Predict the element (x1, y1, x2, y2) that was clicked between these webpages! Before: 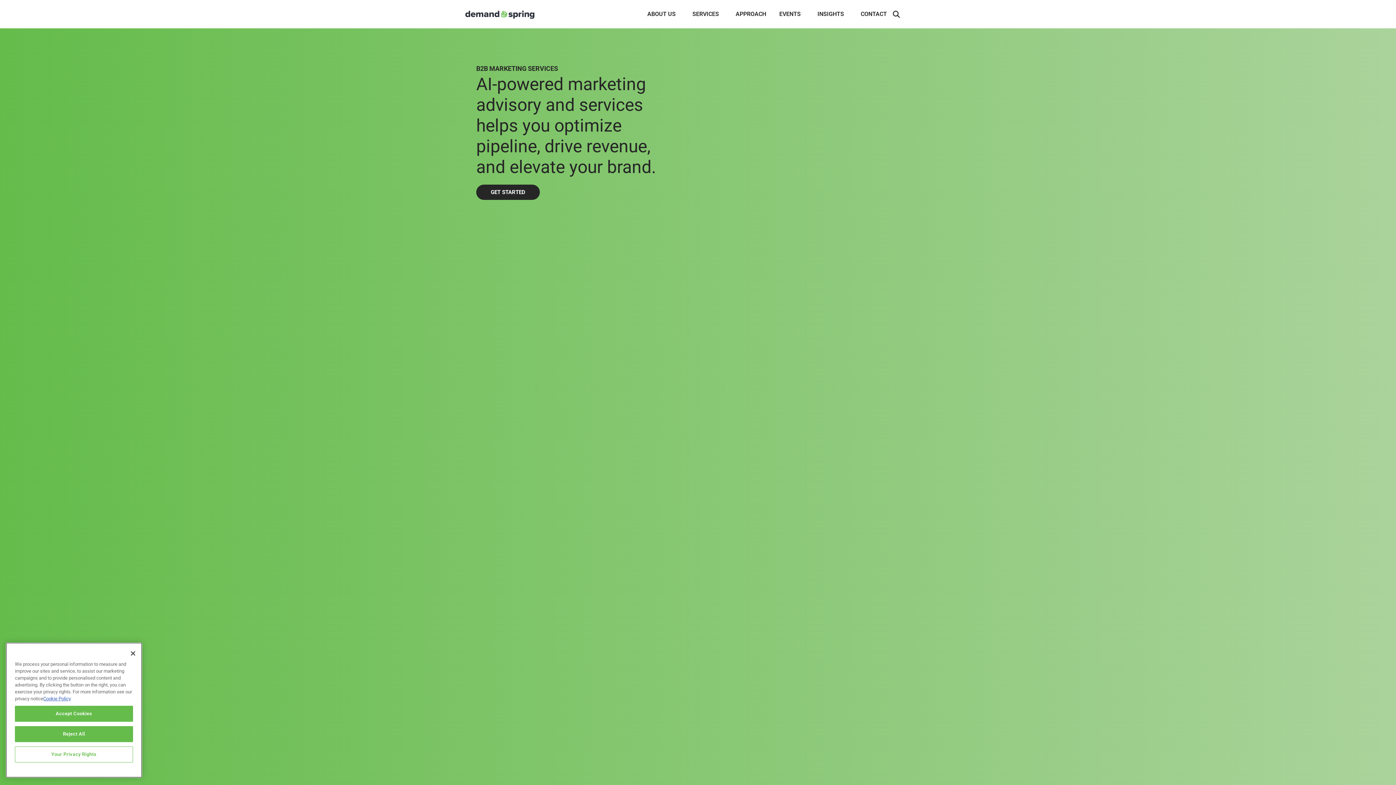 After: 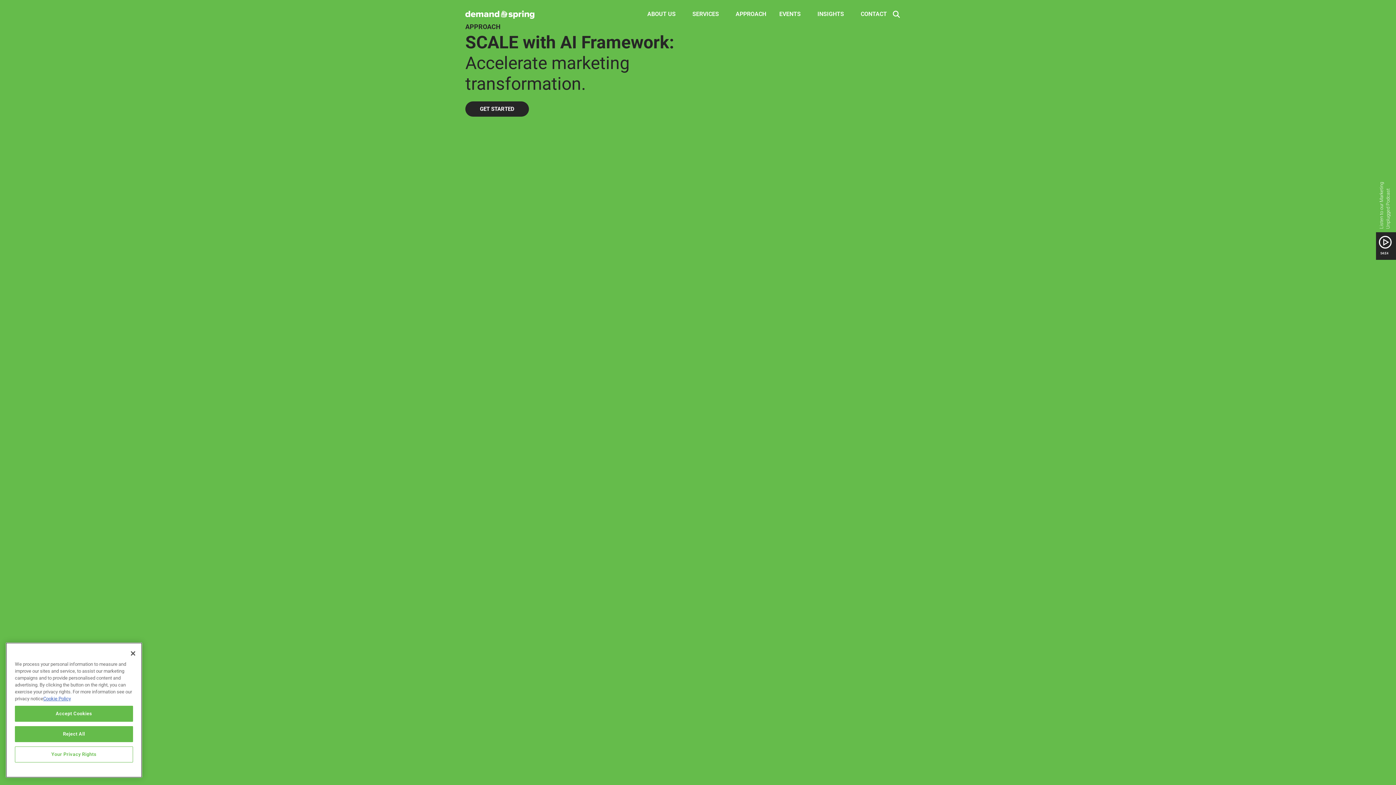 Action: label: APPROACH bbox: (735, 0, 766, 28)